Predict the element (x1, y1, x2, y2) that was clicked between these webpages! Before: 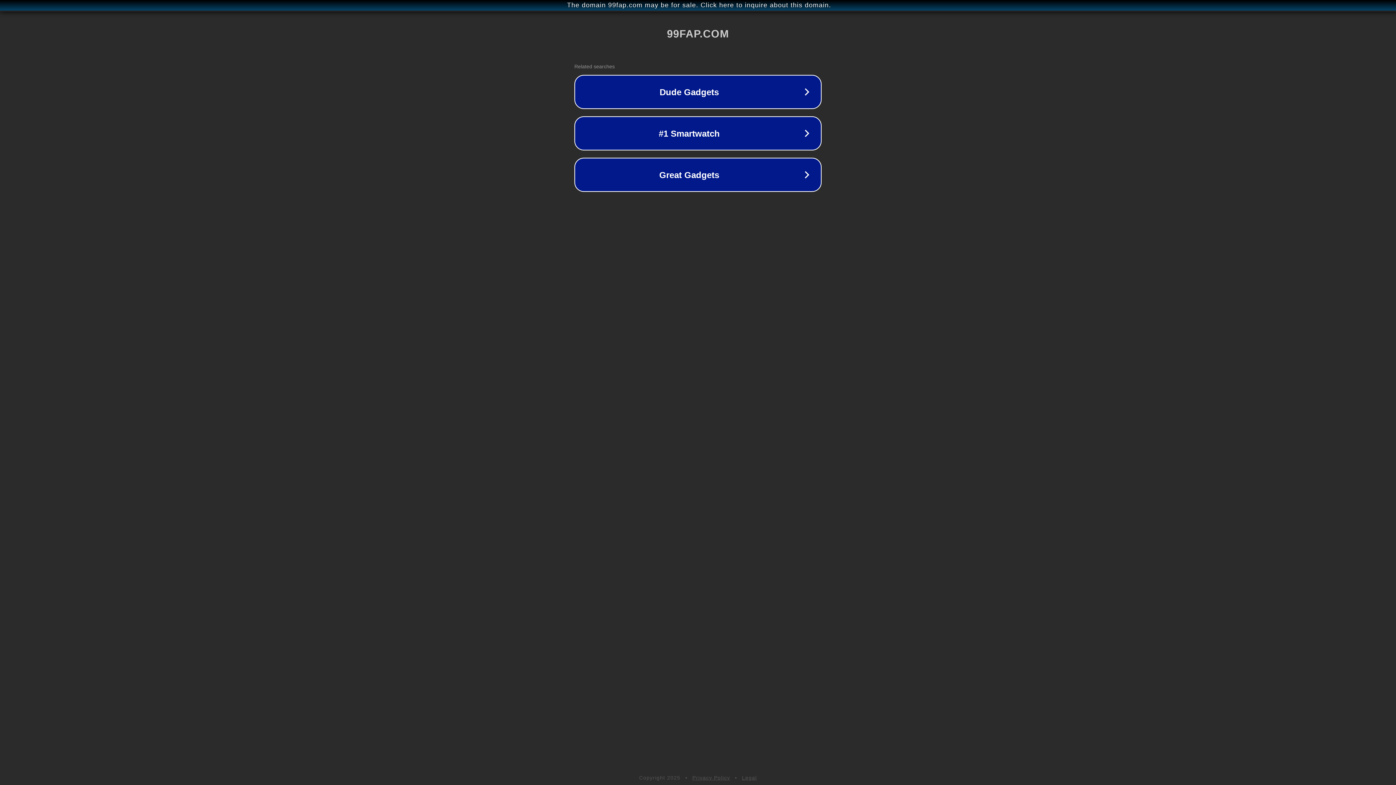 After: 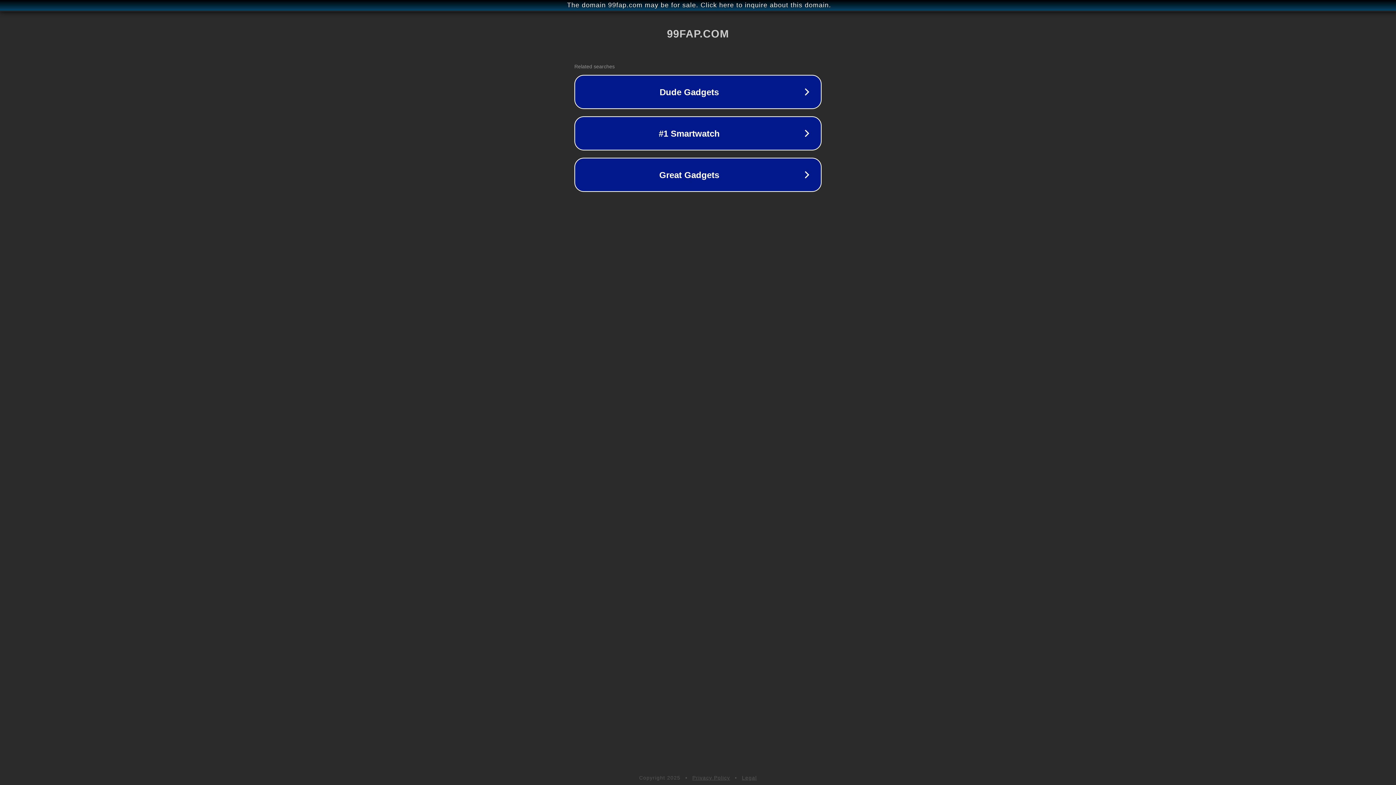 Action: label: Privacy Policy bbox: (692, 775, 730, 781)